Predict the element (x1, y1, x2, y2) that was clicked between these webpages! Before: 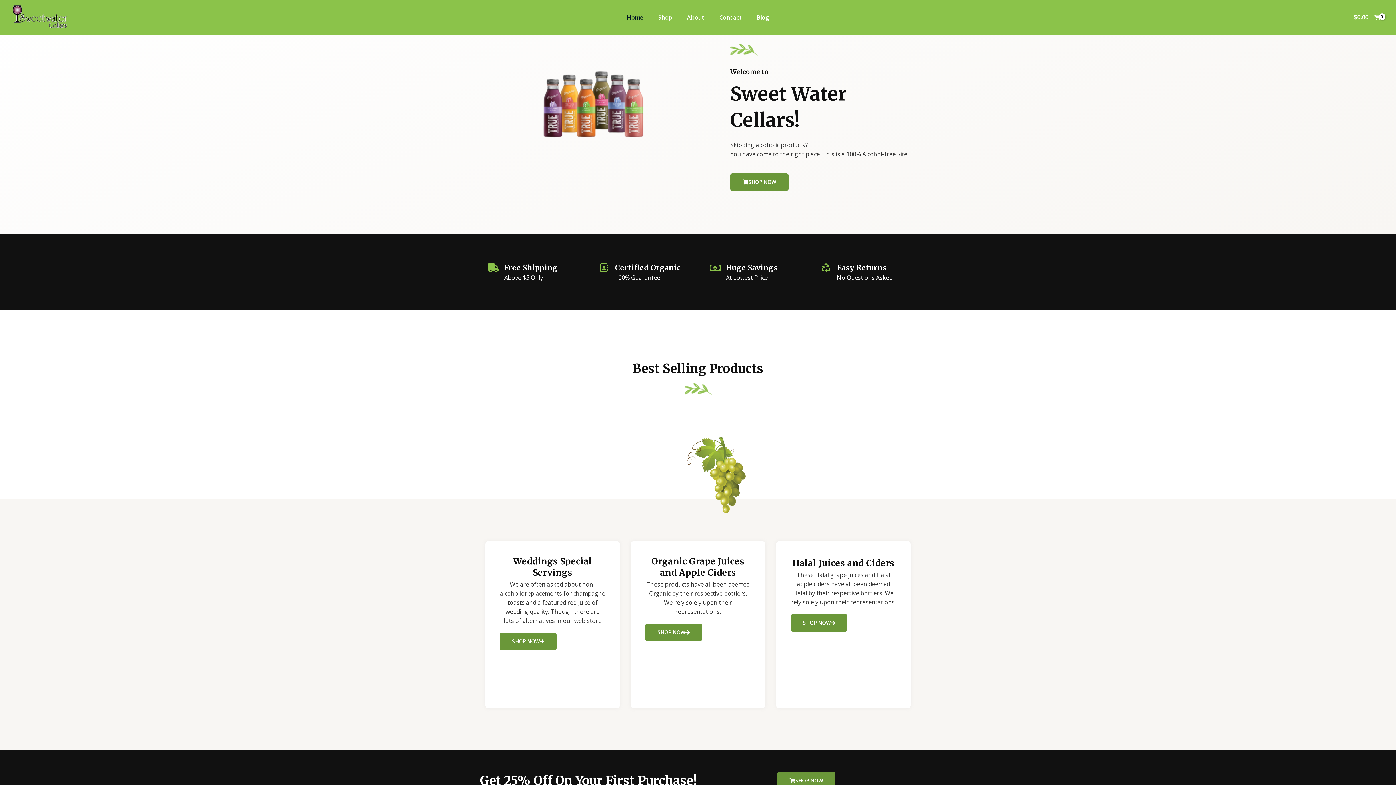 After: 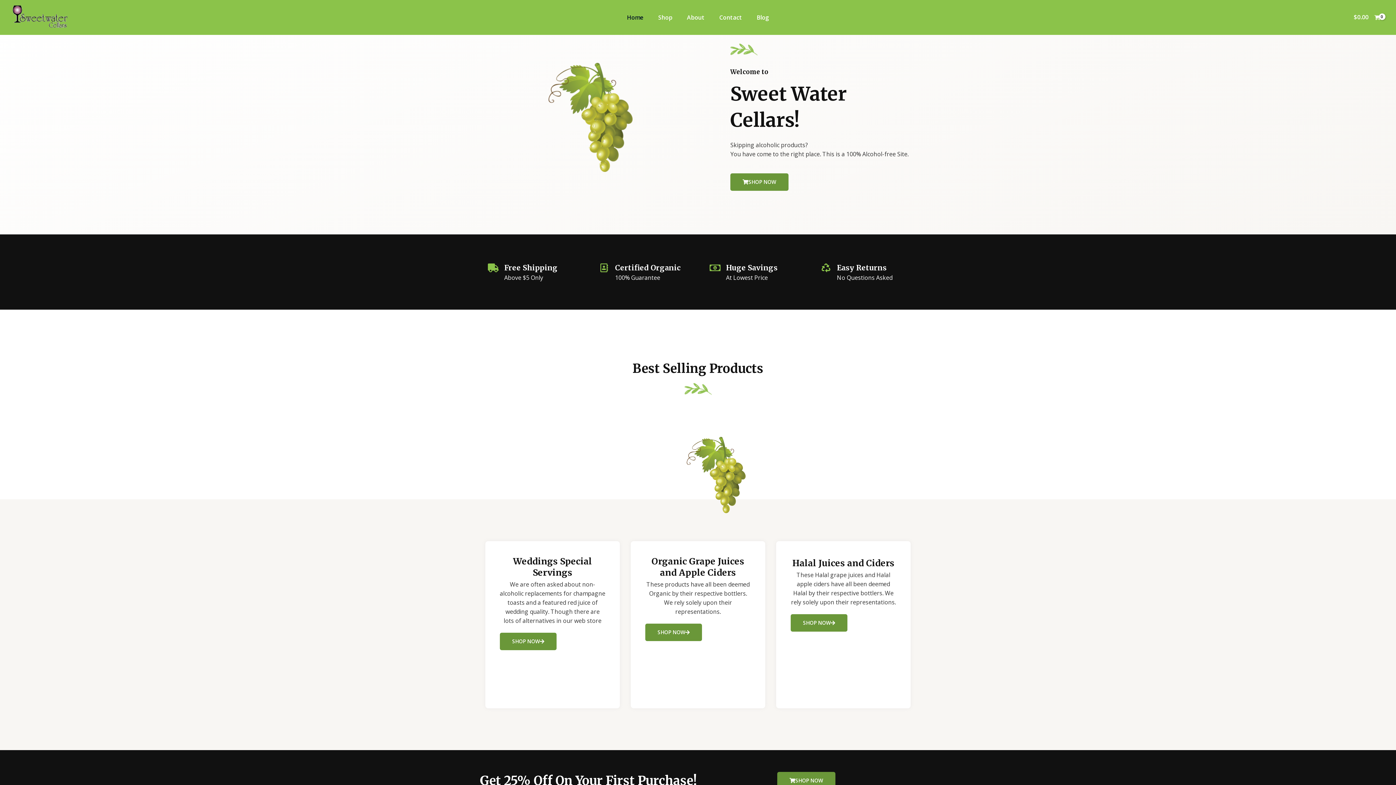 Action: bbox: (710, 263, 719, 272) label: Huge Savings